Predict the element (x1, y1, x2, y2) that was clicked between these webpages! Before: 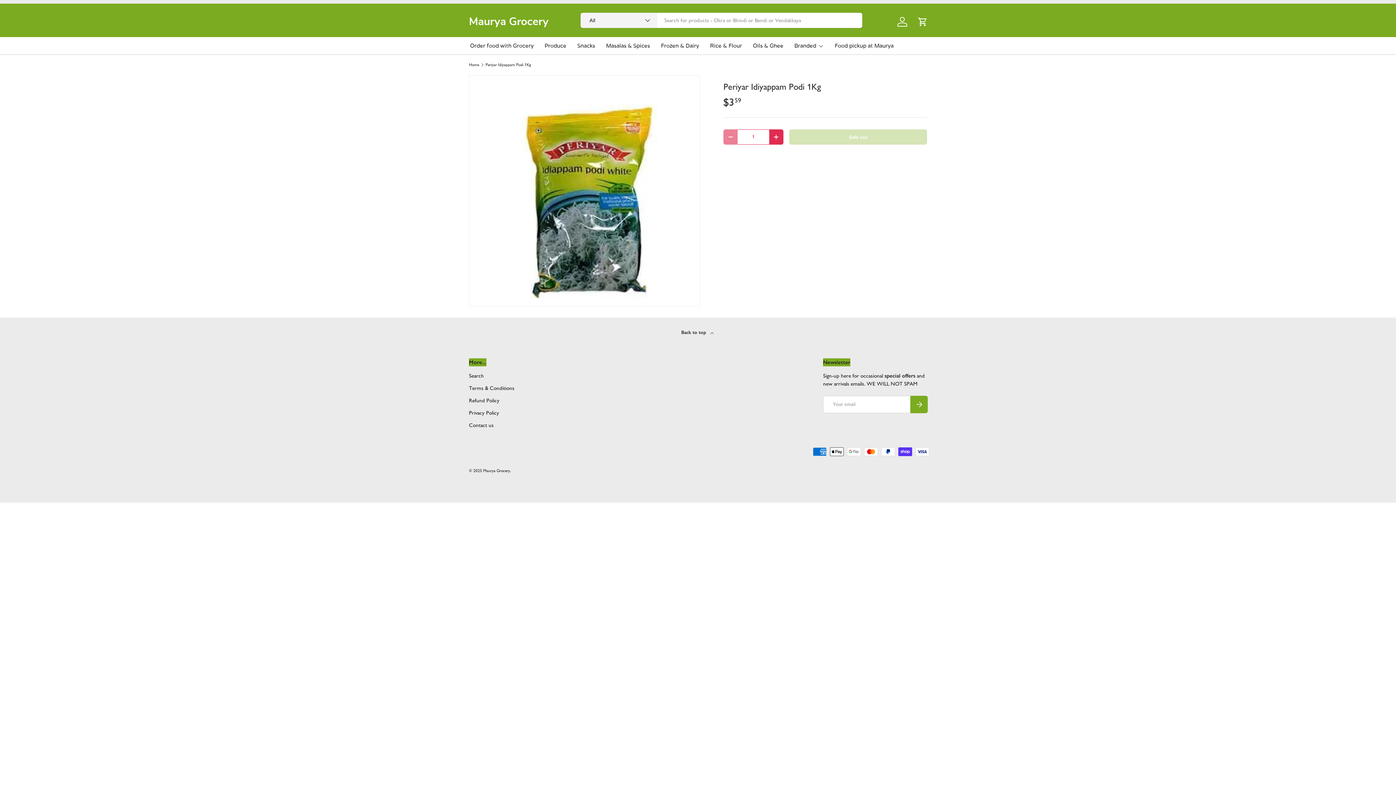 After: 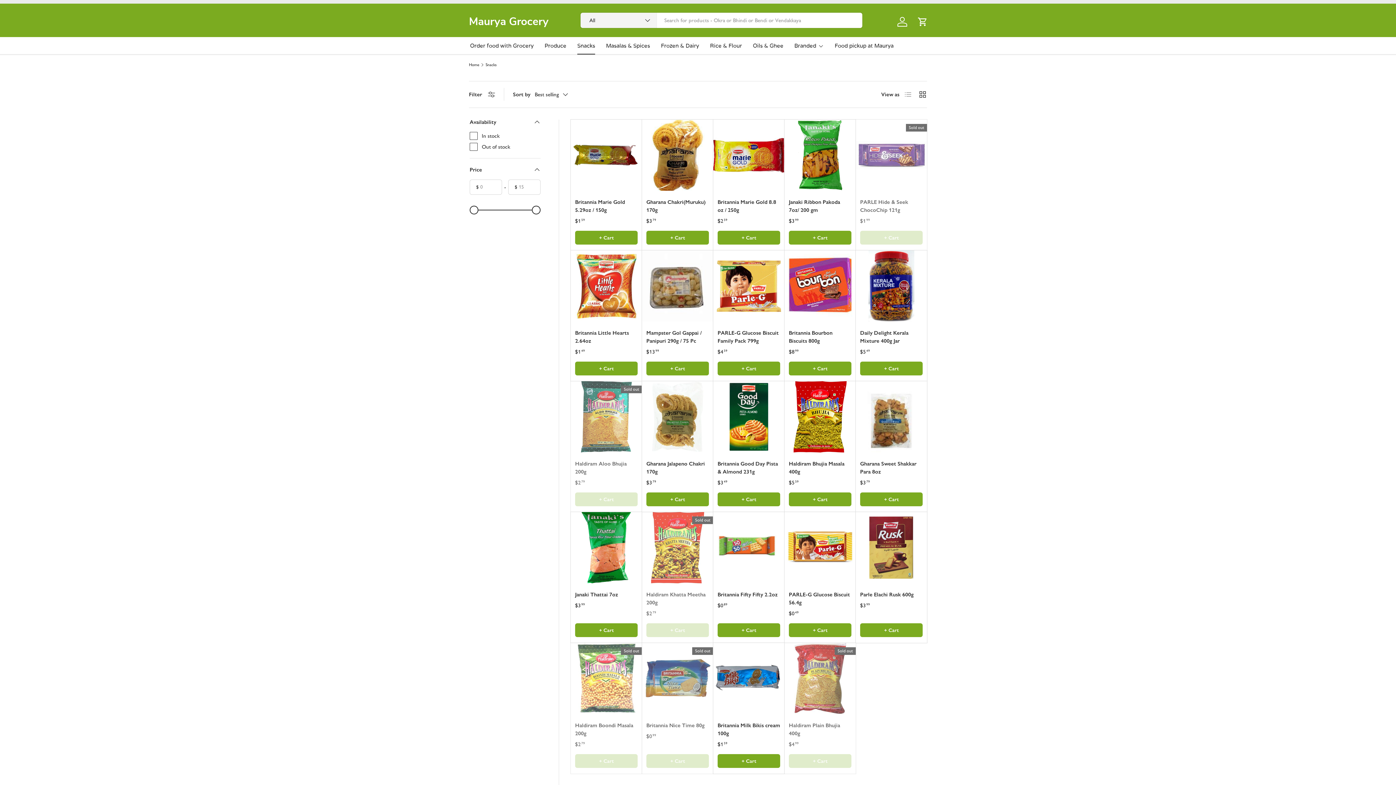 Action: bbox: (577, 37, 595, 54) label: Snacks